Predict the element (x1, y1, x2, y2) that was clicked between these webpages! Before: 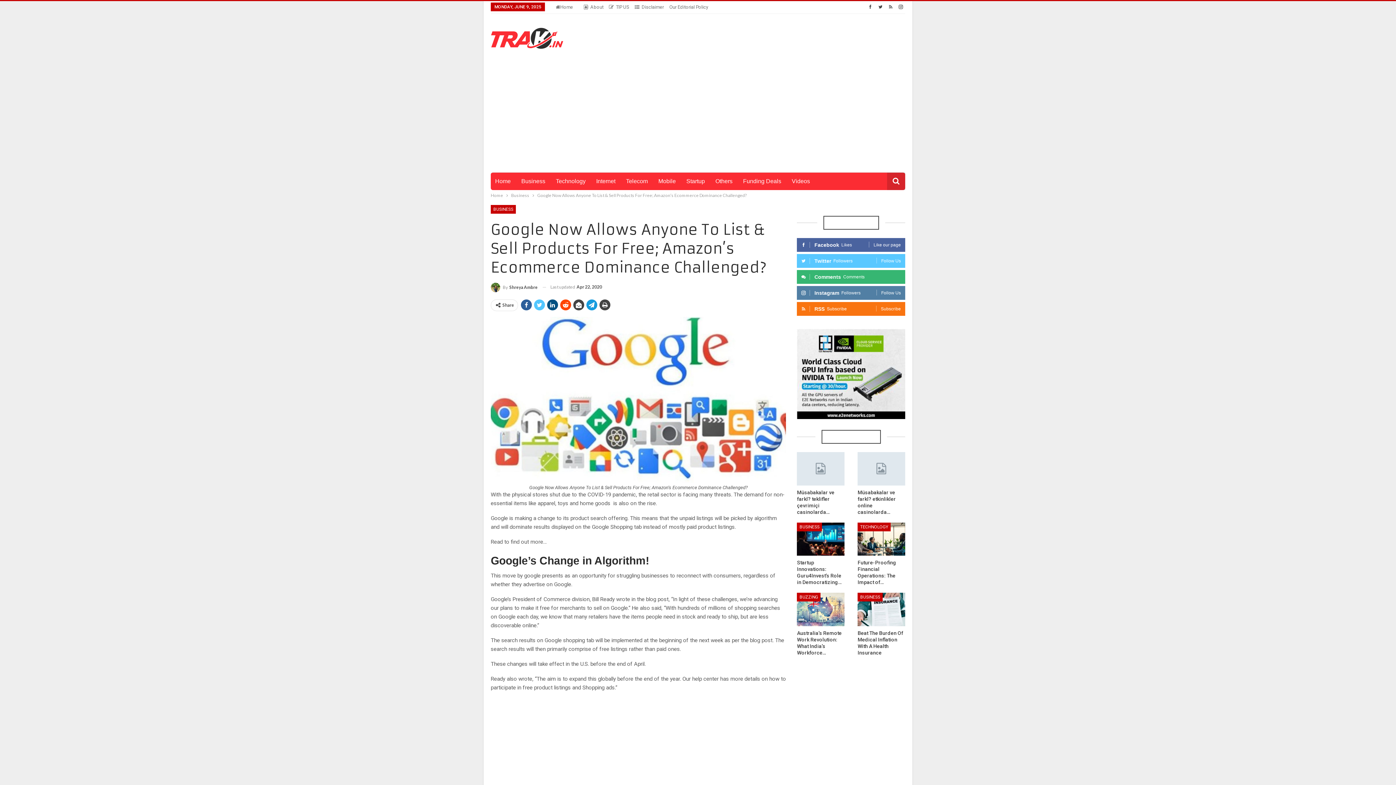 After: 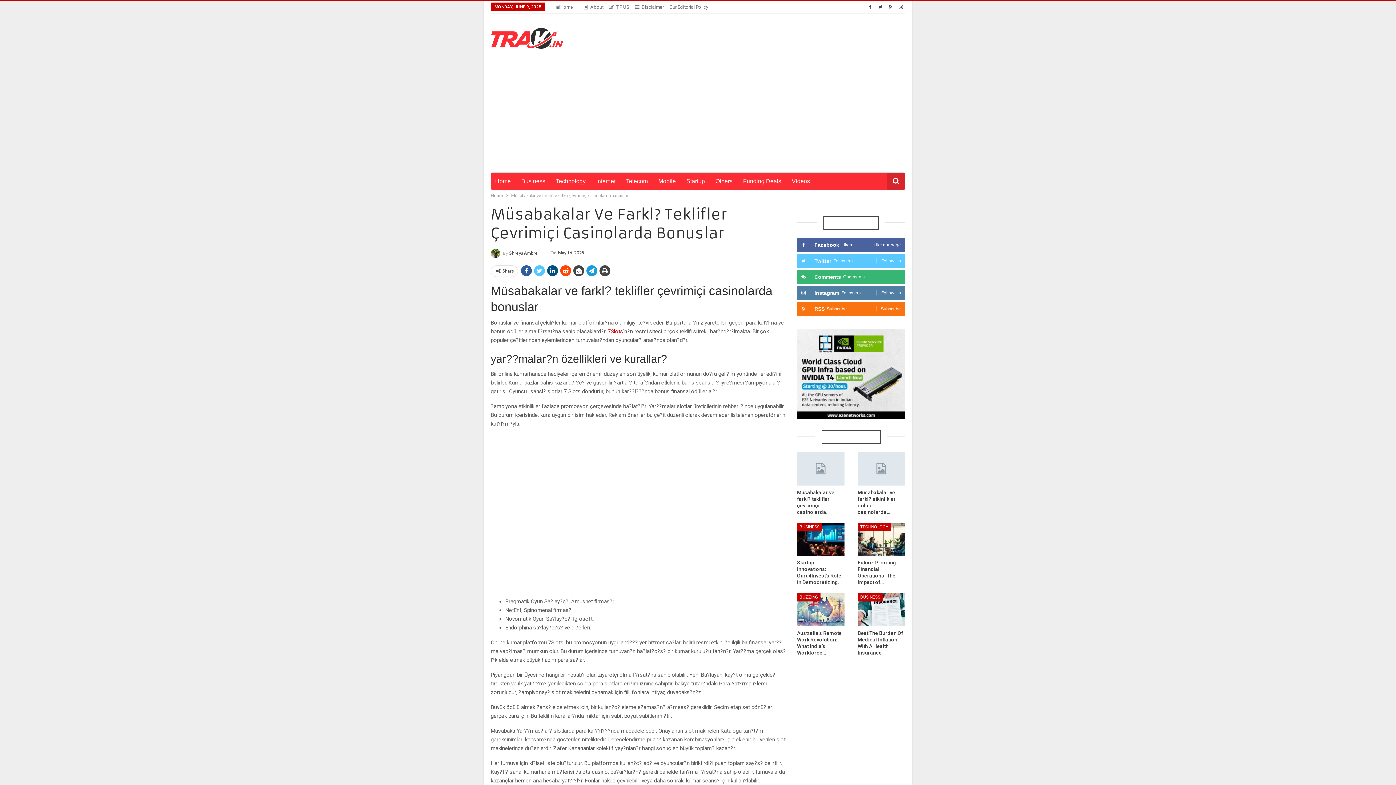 Action: bbox: (797, 452, 844, 485)